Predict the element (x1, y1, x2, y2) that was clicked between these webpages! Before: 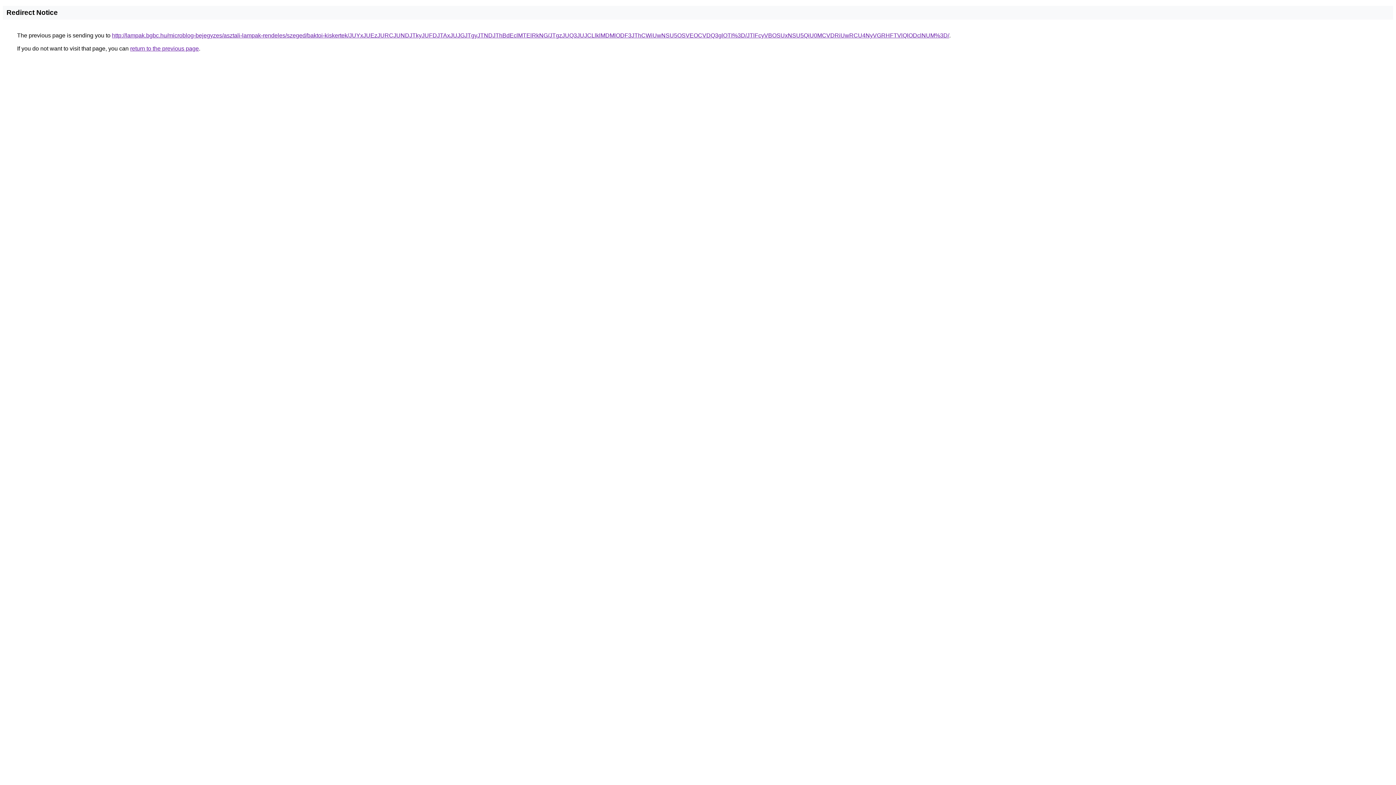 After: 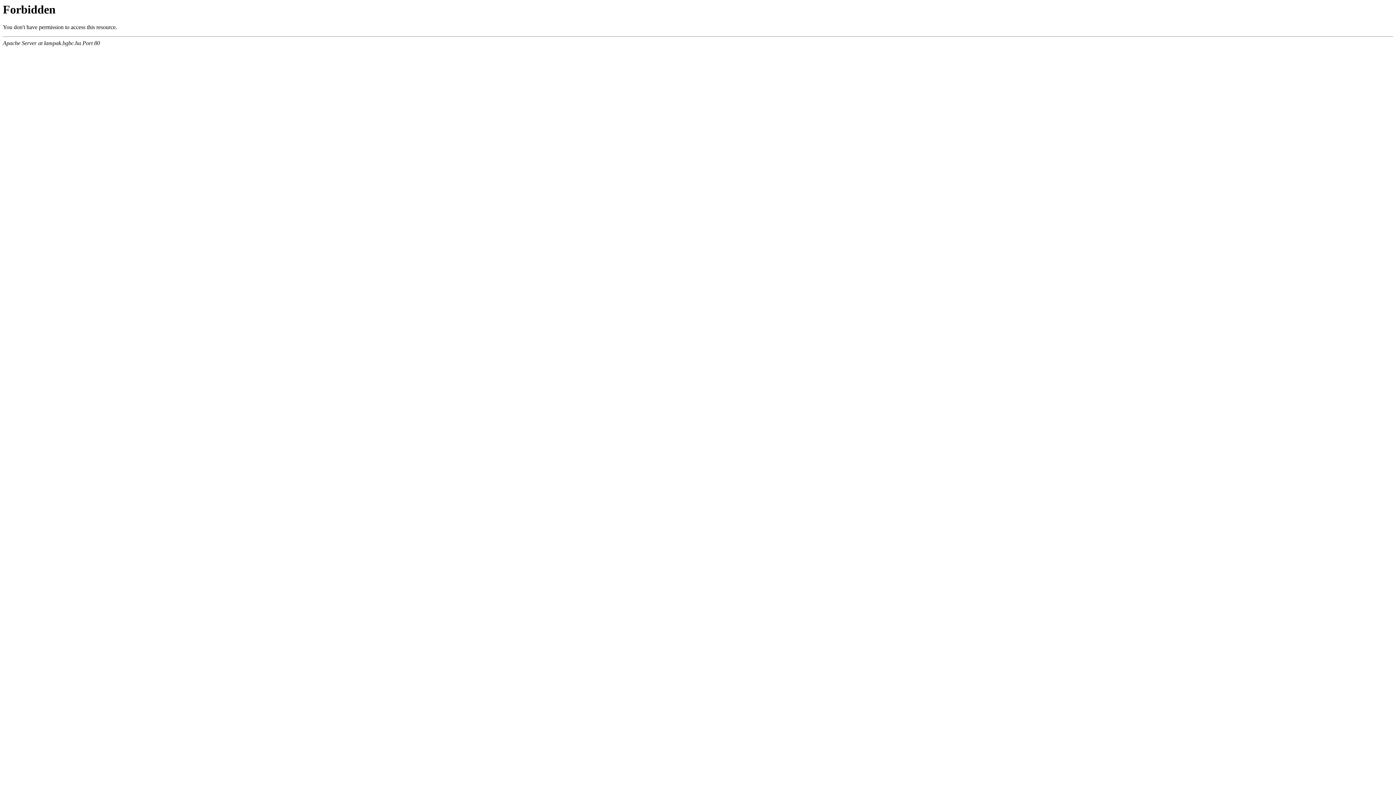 Action: label: http://lampak.bgbc.hu/microblog-bejegyzes/asztali-lampak-rendeles/szeged/baktoi-kiskertek/JUYxJUEzJURCJUNDJTkyJUFDJTAxJUJGJTgyJTNDJThBdEclMTElRkNG/JTgzJUQ3JUJCLlklMDMlODF3JThCWiUwNSU5OSVEOCVDQ3glOTI%3D/JTlFcyVBOSUxNSU5QiU0MCVDRiUwRCU4NyVGRHFTVlQlODclNUM%3D/ bbox: (112, 32, 949, 38)